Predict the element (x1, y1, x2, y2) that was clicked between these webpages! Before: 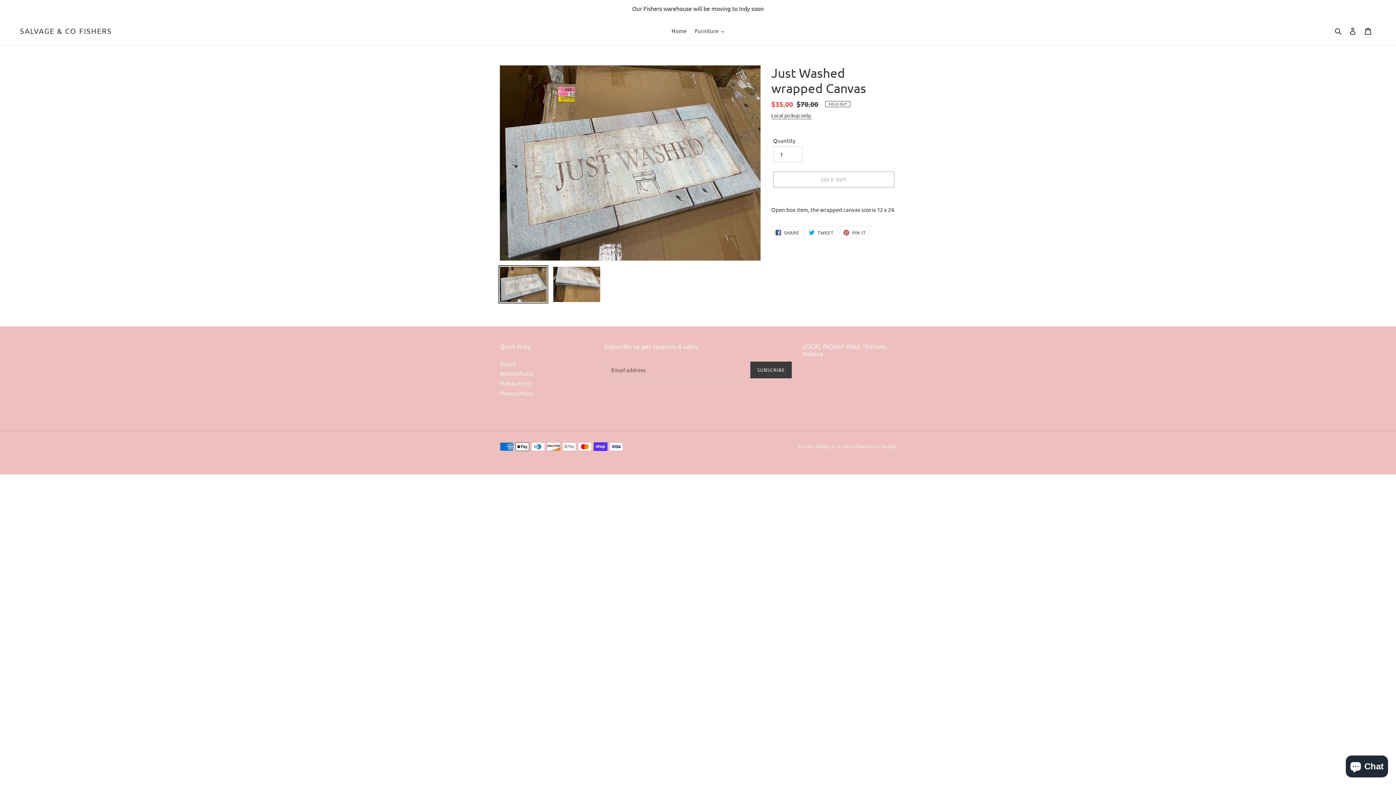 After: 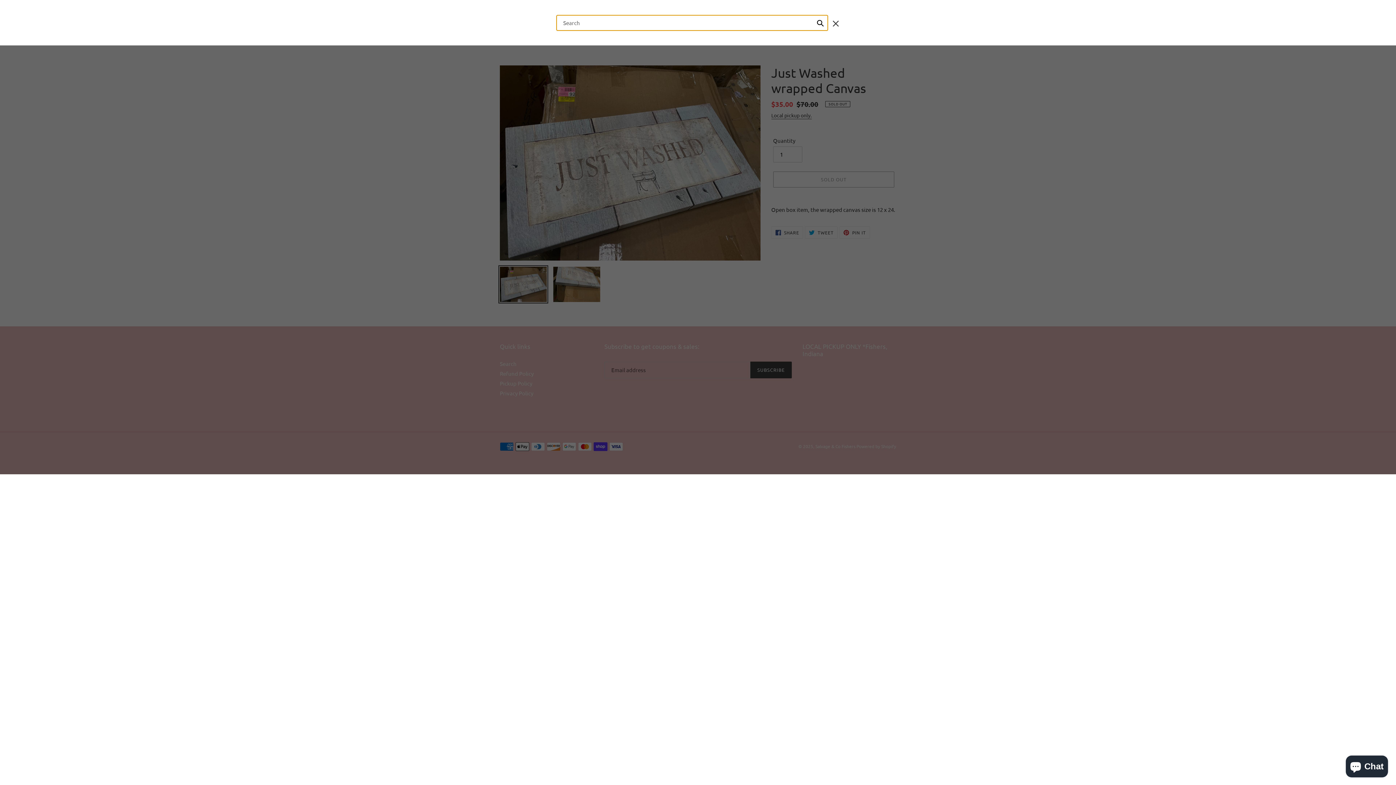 Action: label: Search bbox: (1332, 26, 1345, 35)